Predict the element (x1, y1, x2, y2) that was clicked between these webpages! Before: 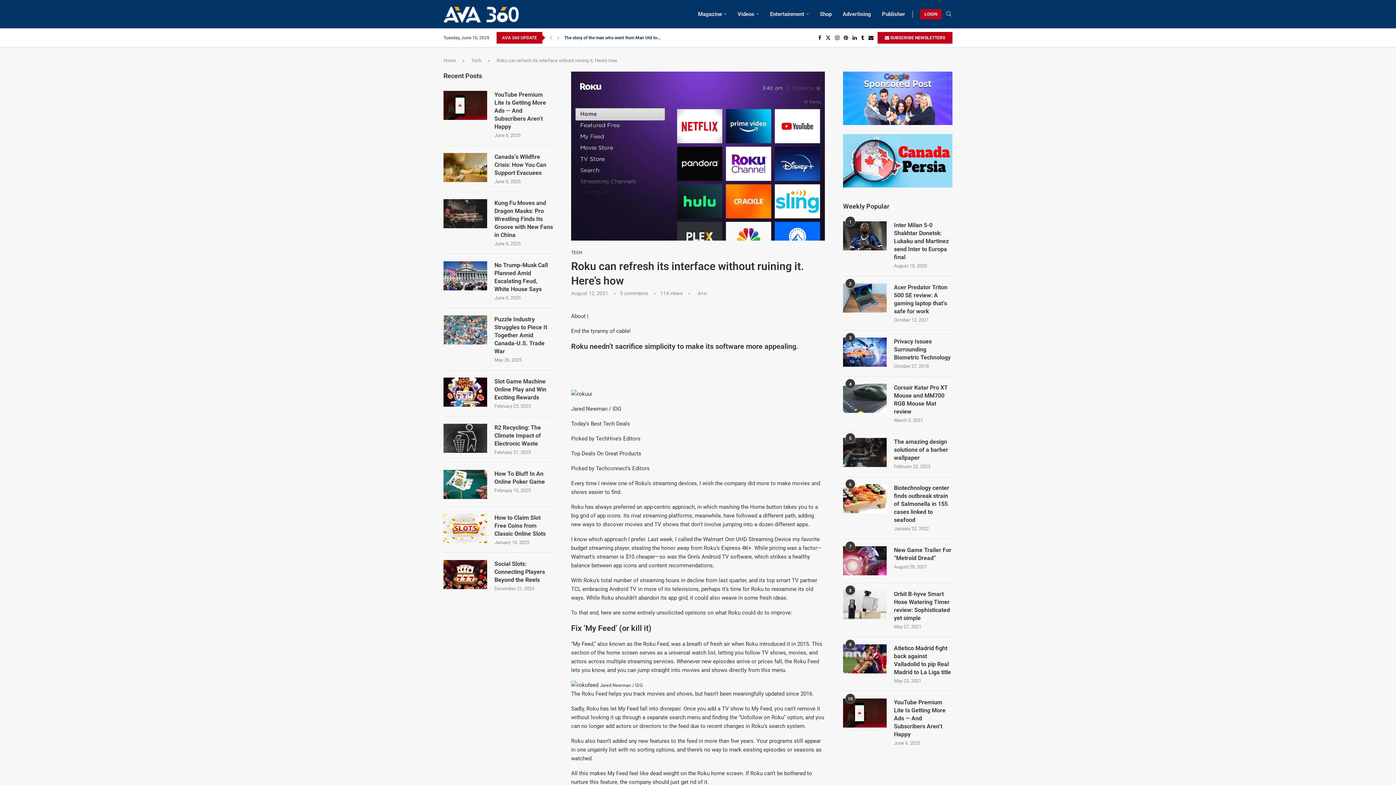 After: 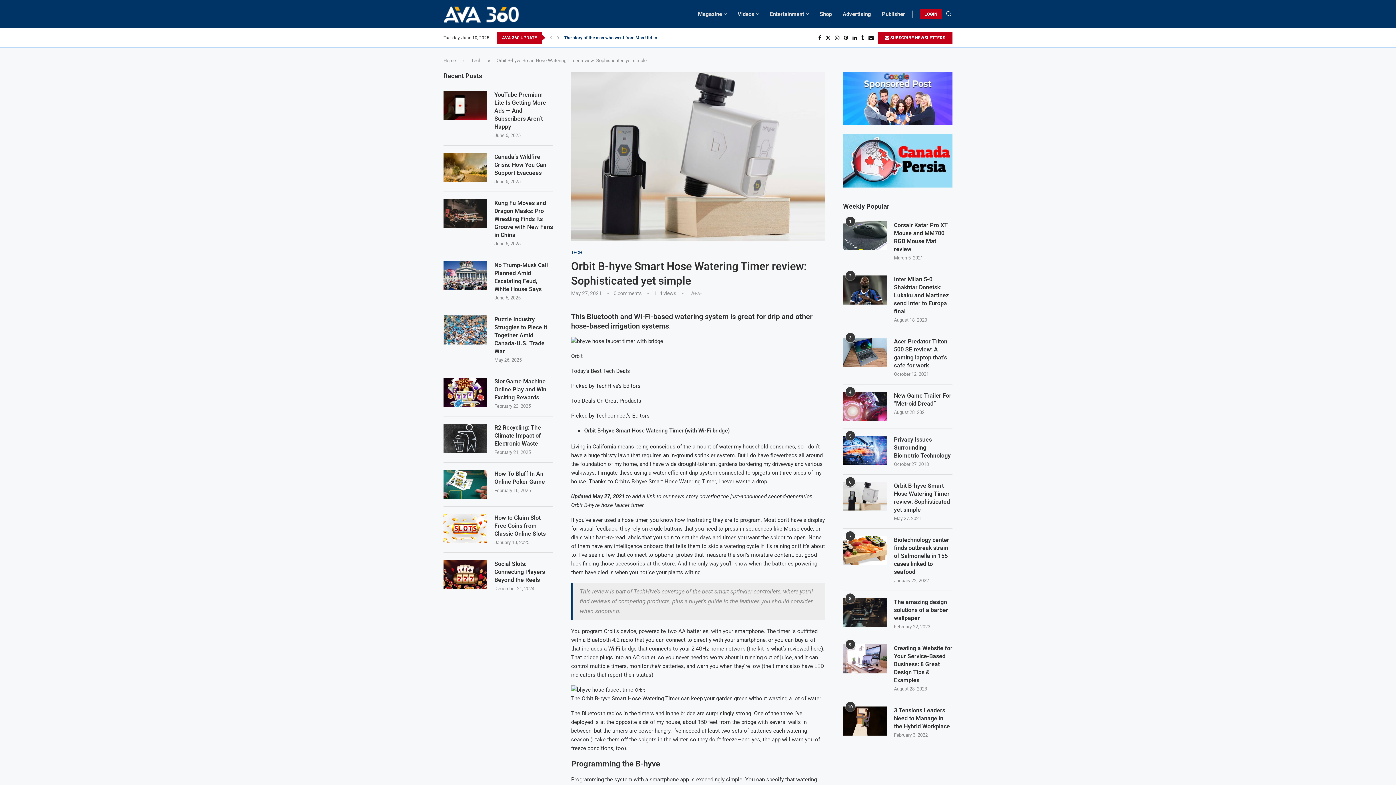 Action: label: Orbit B-hyve Smart Hose Watering Timer review: Sophisticated yet simple bbox: (894, 590, 952, 622)